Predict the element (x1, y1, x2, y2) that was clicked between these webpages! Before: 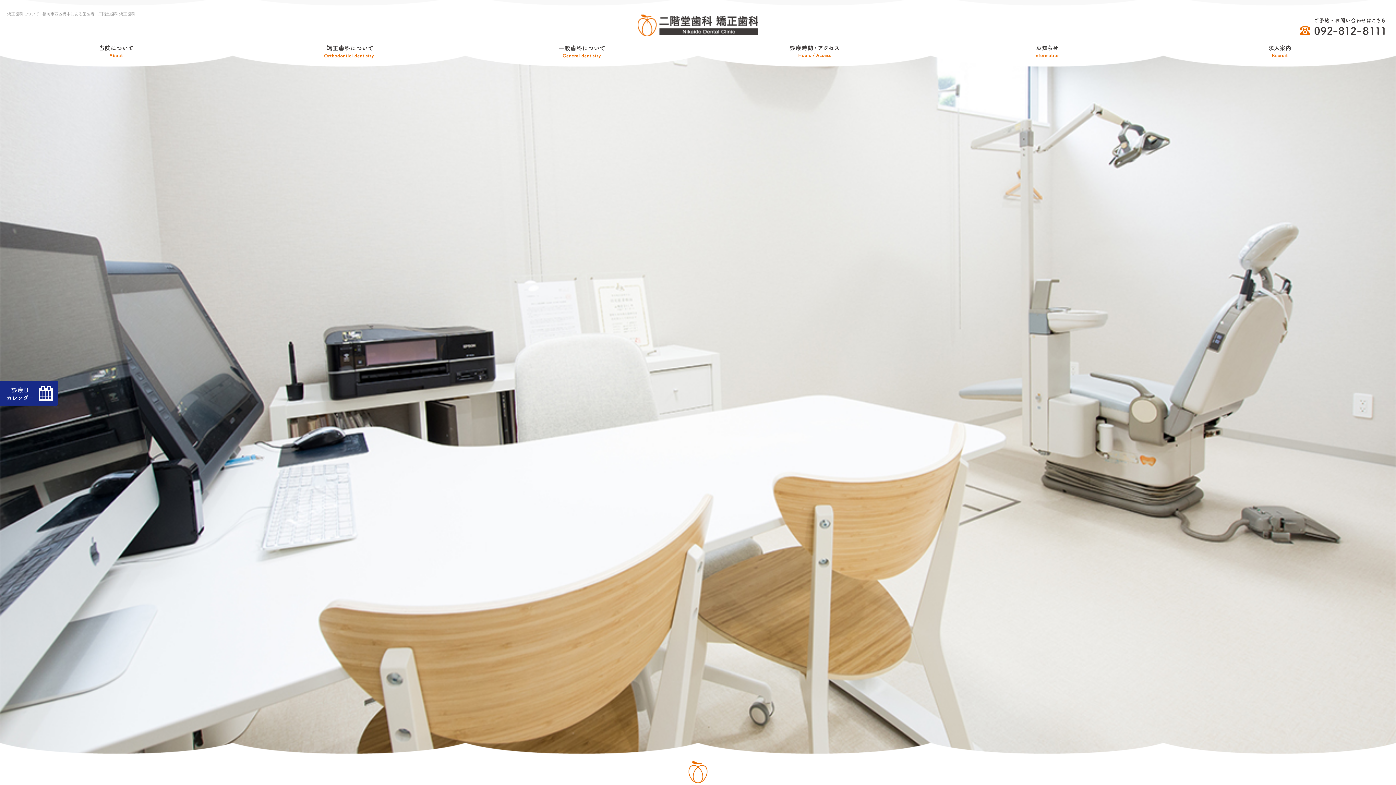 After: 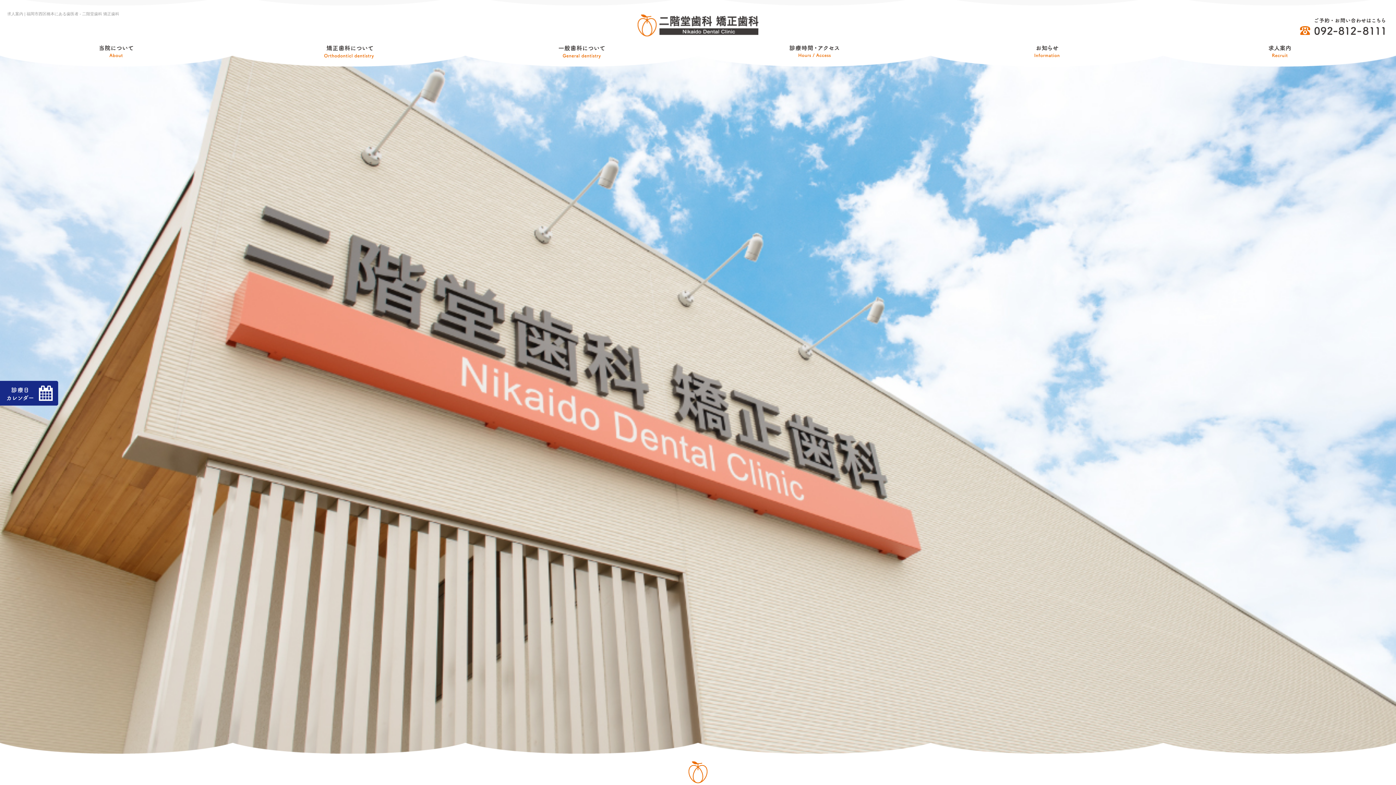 Action: bbox: (1163, 45, 1396, 57)